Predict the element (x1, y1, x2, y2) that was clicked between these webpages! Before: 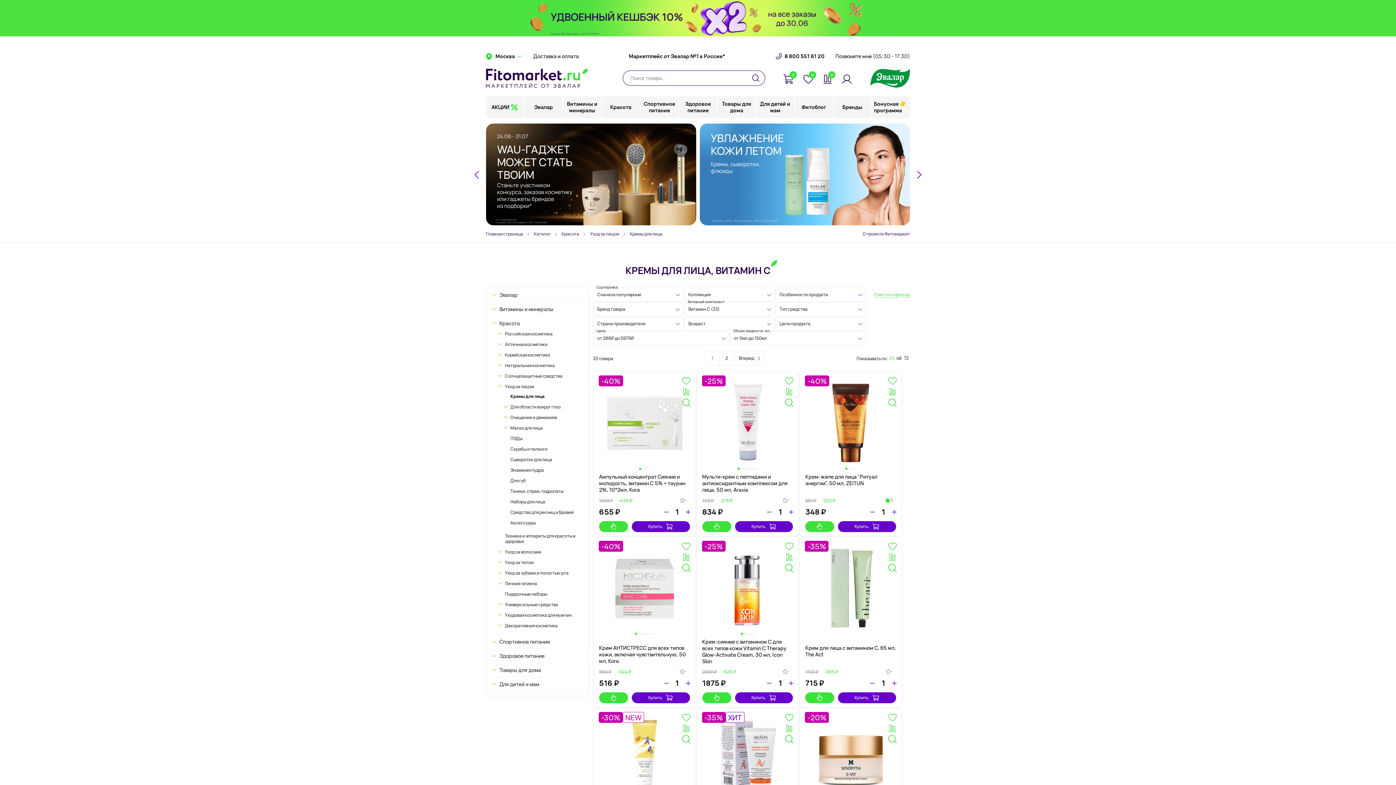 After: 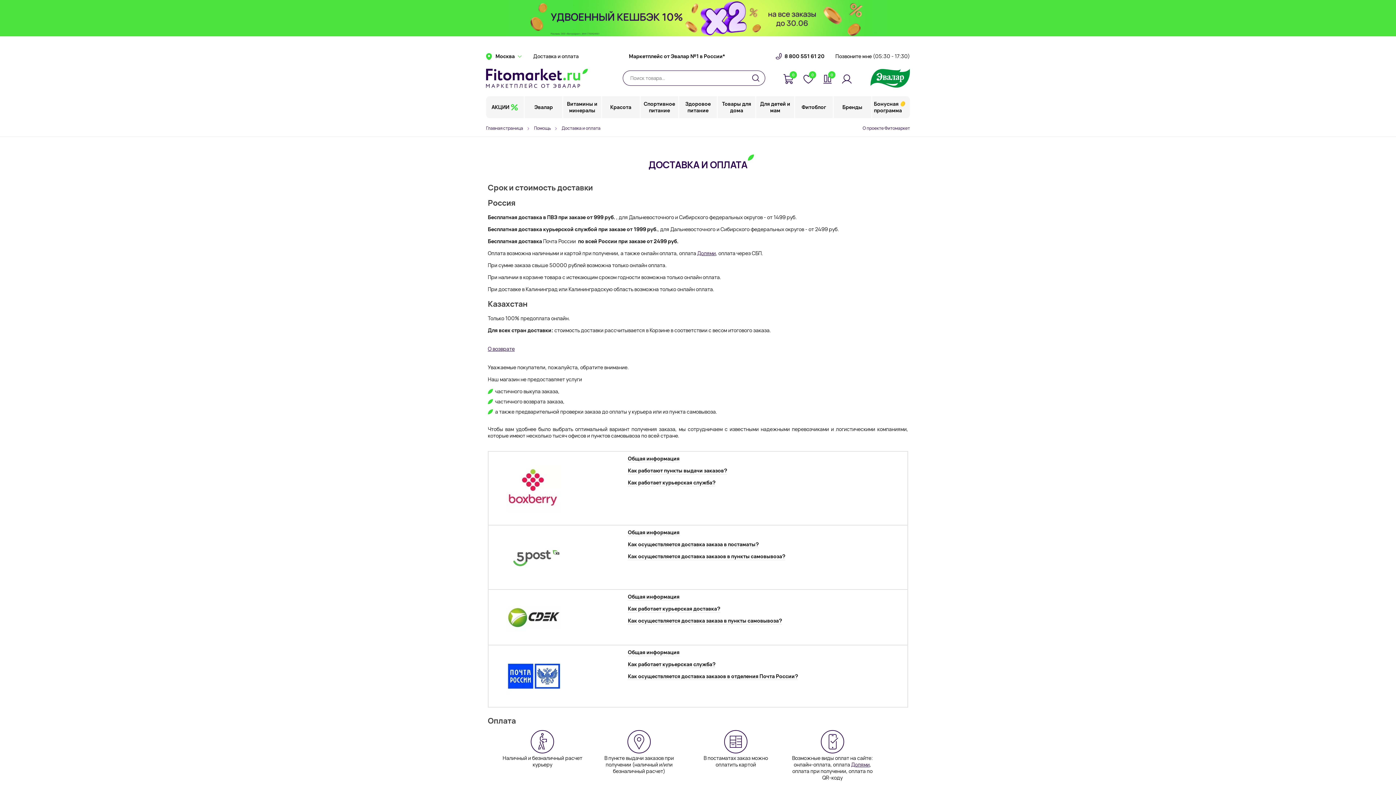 Action: label: Доставка и оплата bbox: (533, 53, 578, 59)